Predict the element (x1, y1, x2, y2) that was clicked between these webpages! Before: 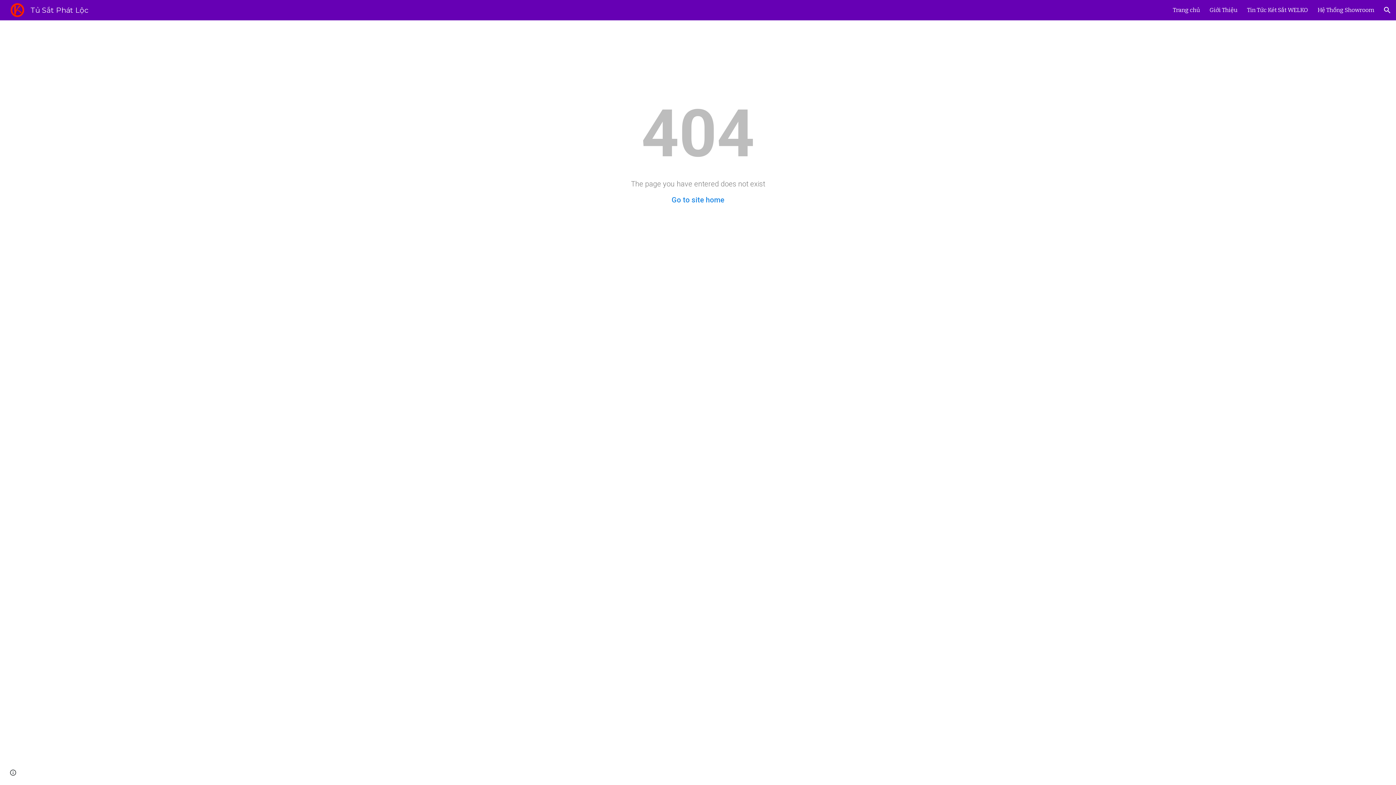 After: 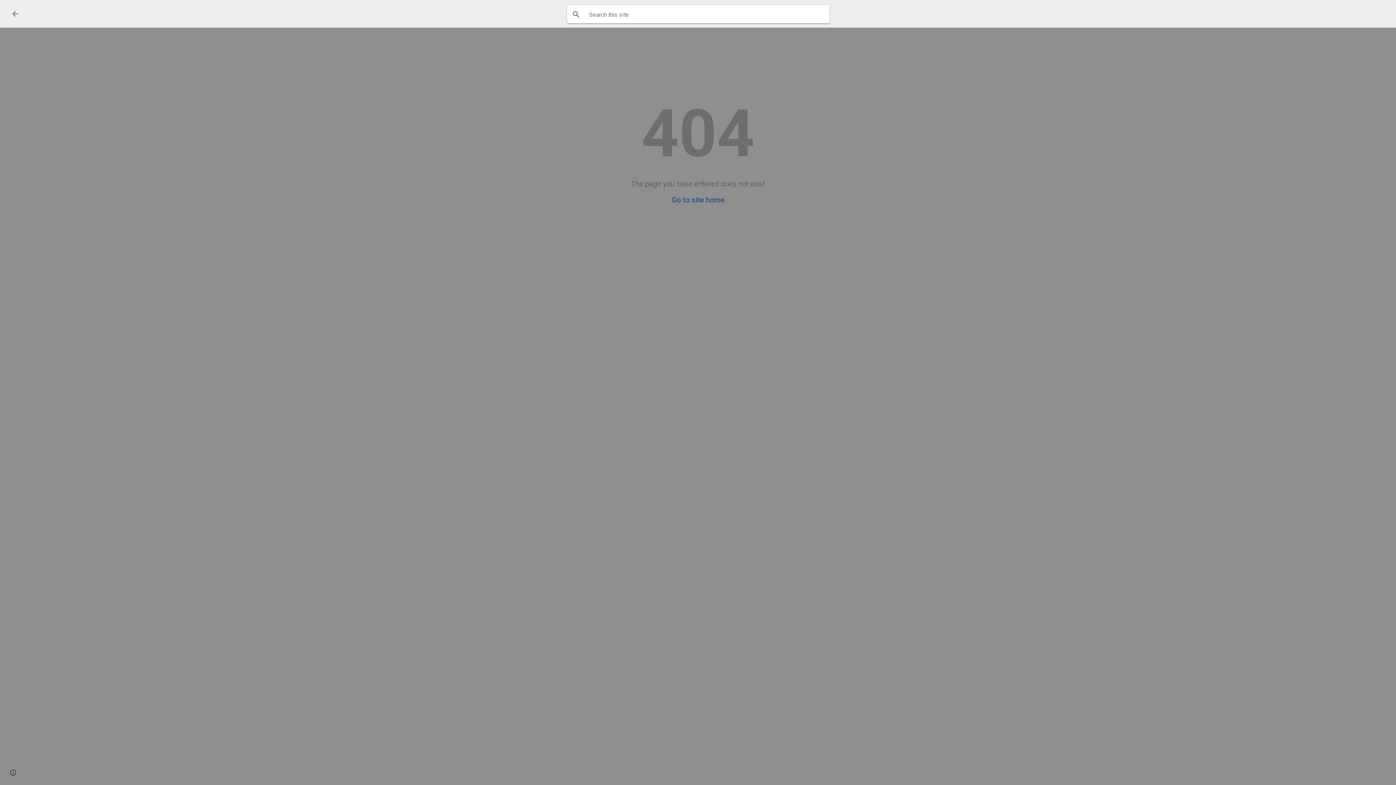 Action: label: Open search bar bbox: (1378, 1, 1396, 18)